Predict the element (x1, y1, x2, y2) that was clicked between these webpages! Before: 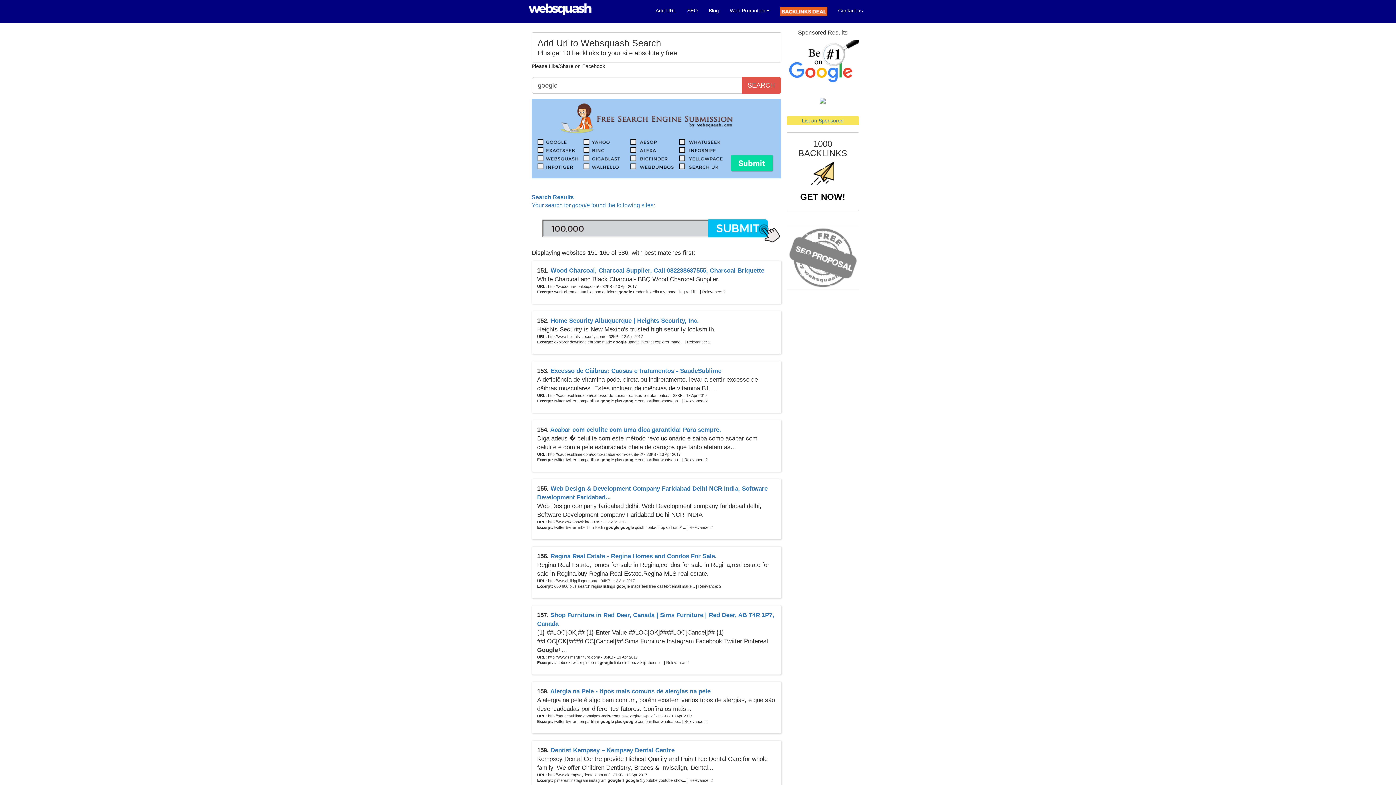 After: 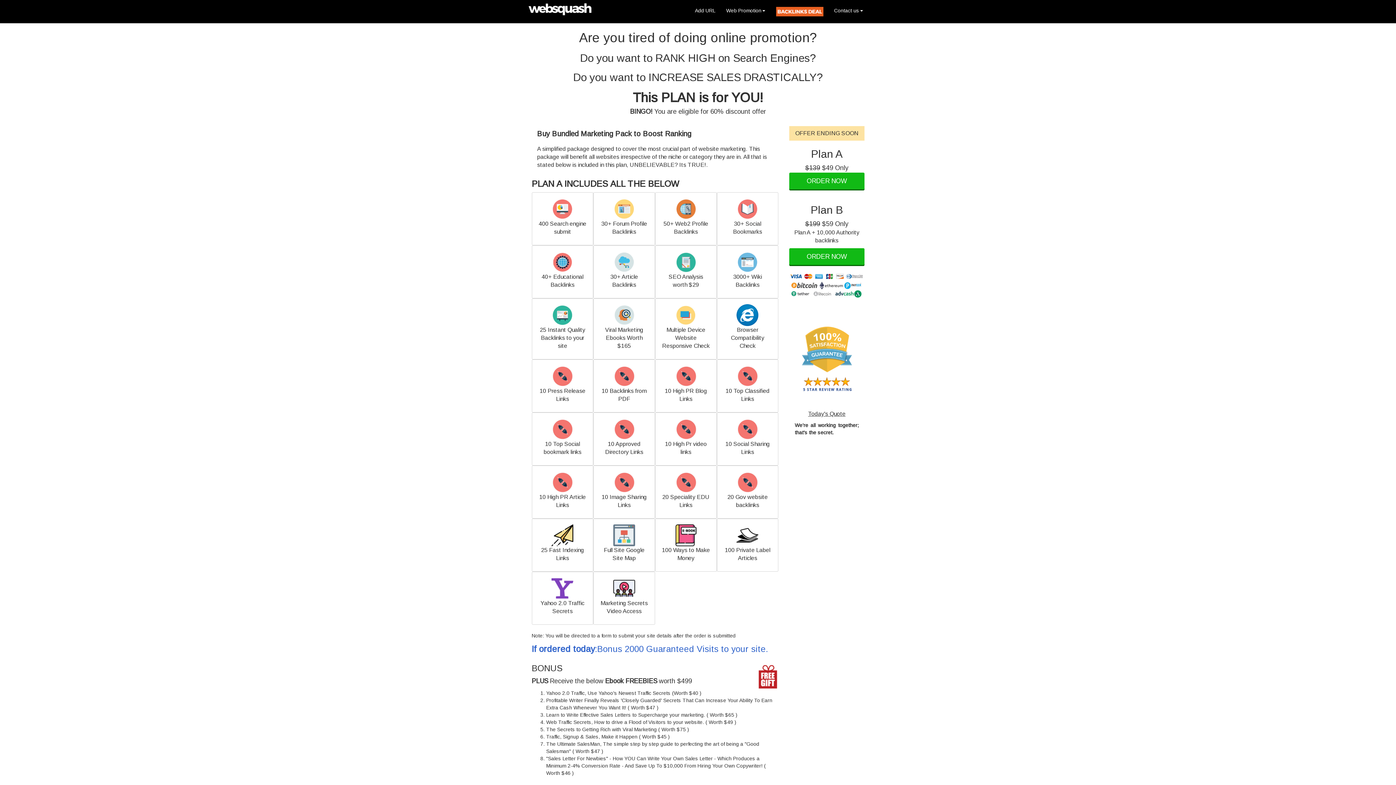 Action: label: GET NOW! bbox: (800, 191, 845, 201)